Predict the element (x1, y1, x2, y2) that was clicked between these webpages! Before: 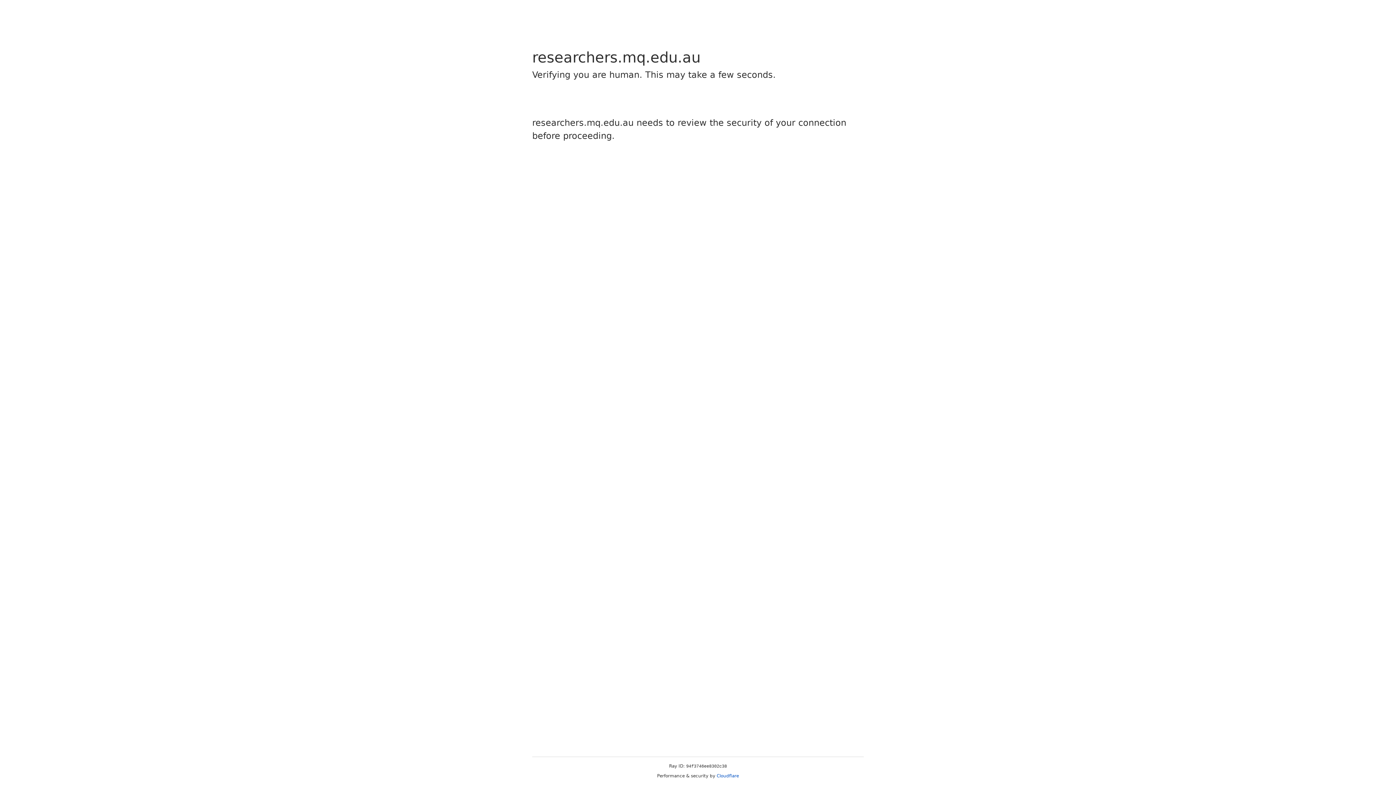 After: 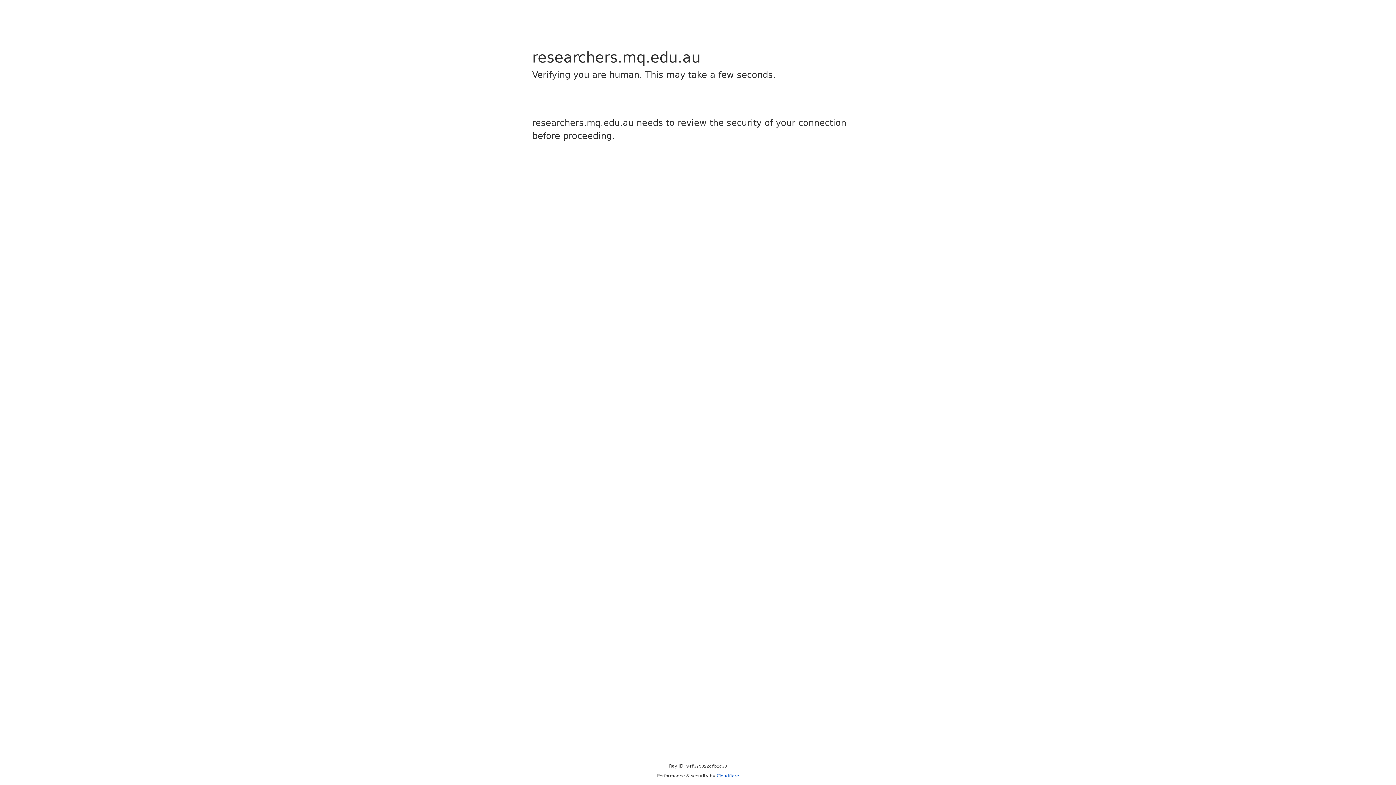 Action: bbox: (716, 773, 739, 778) label: Cloudflare